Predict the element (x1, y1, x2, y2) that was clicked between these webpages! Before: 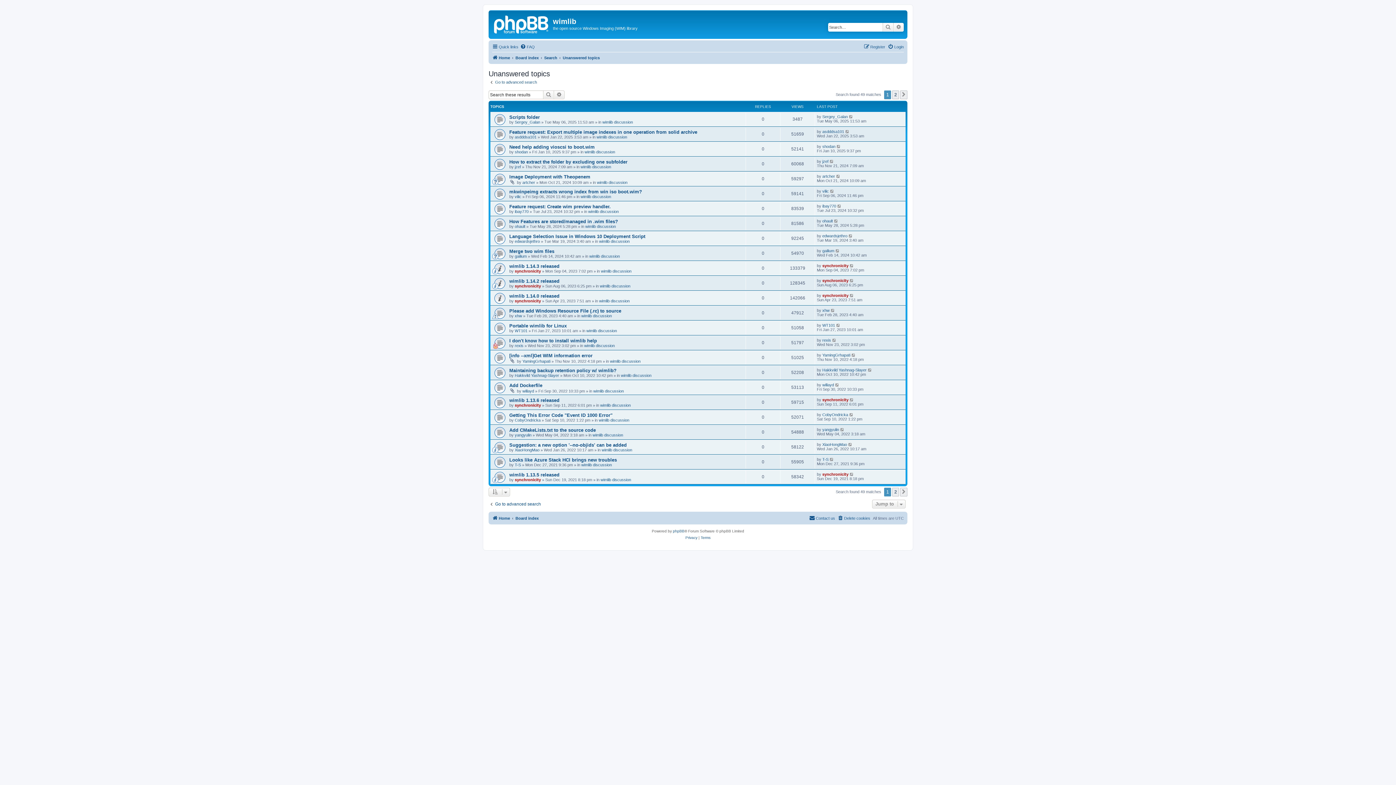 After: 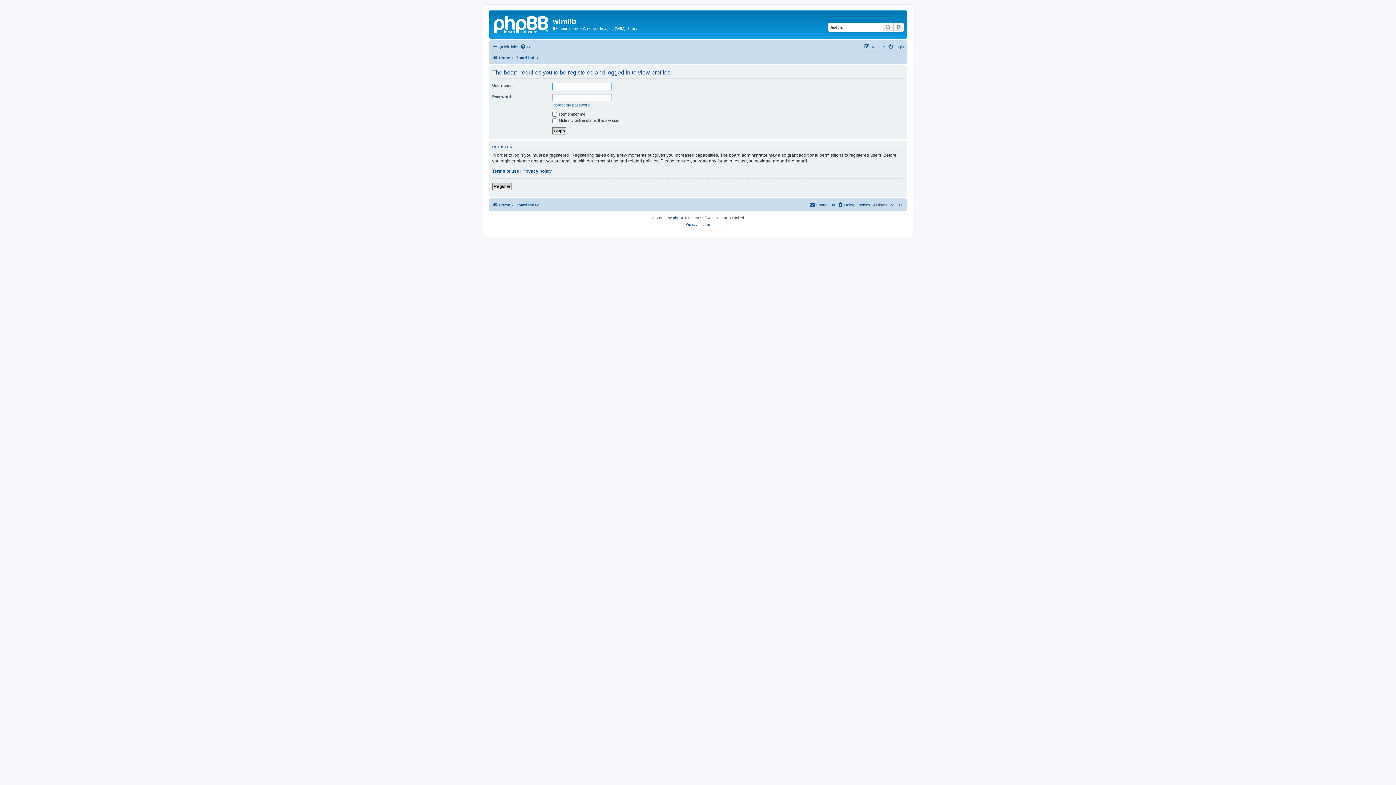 Action: bbox: (514, 343, 523, 348) label: rexis